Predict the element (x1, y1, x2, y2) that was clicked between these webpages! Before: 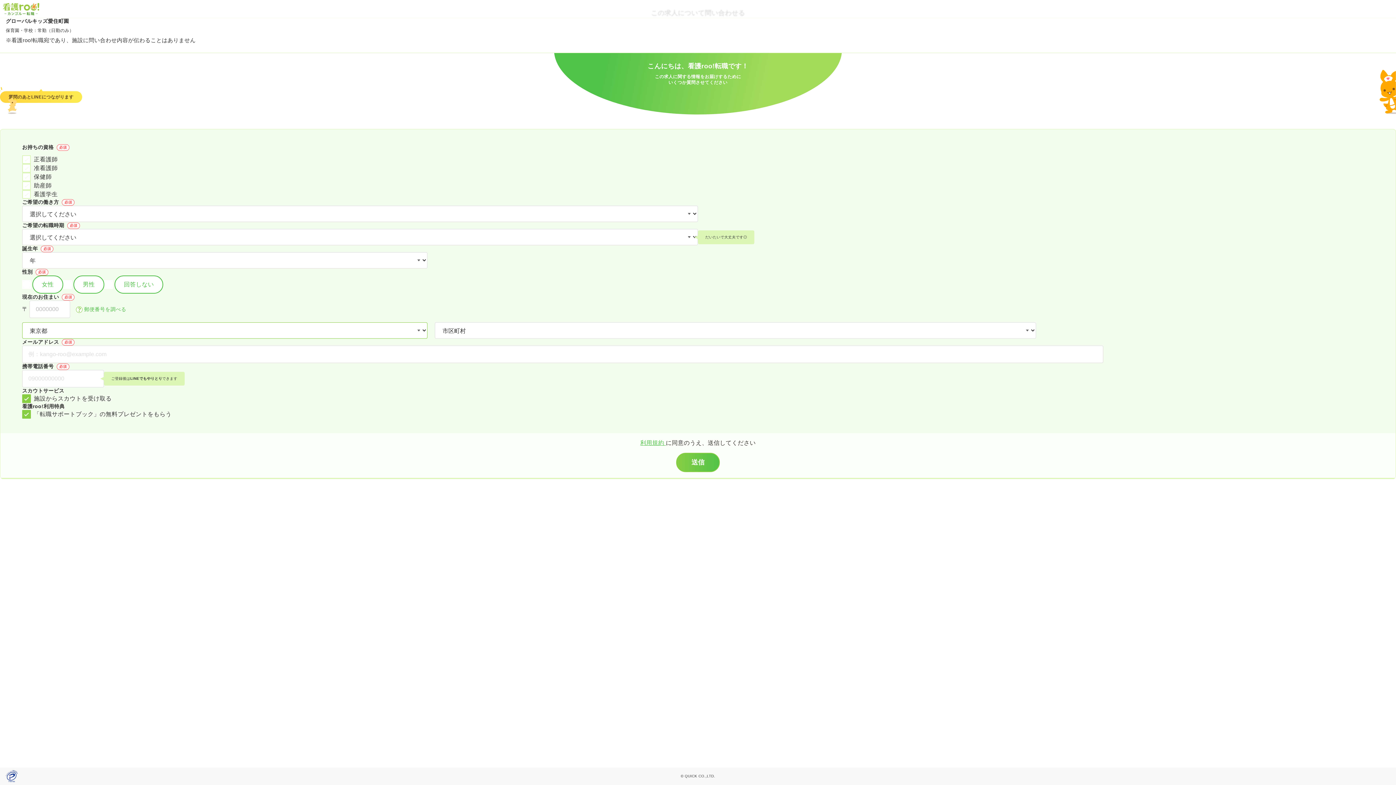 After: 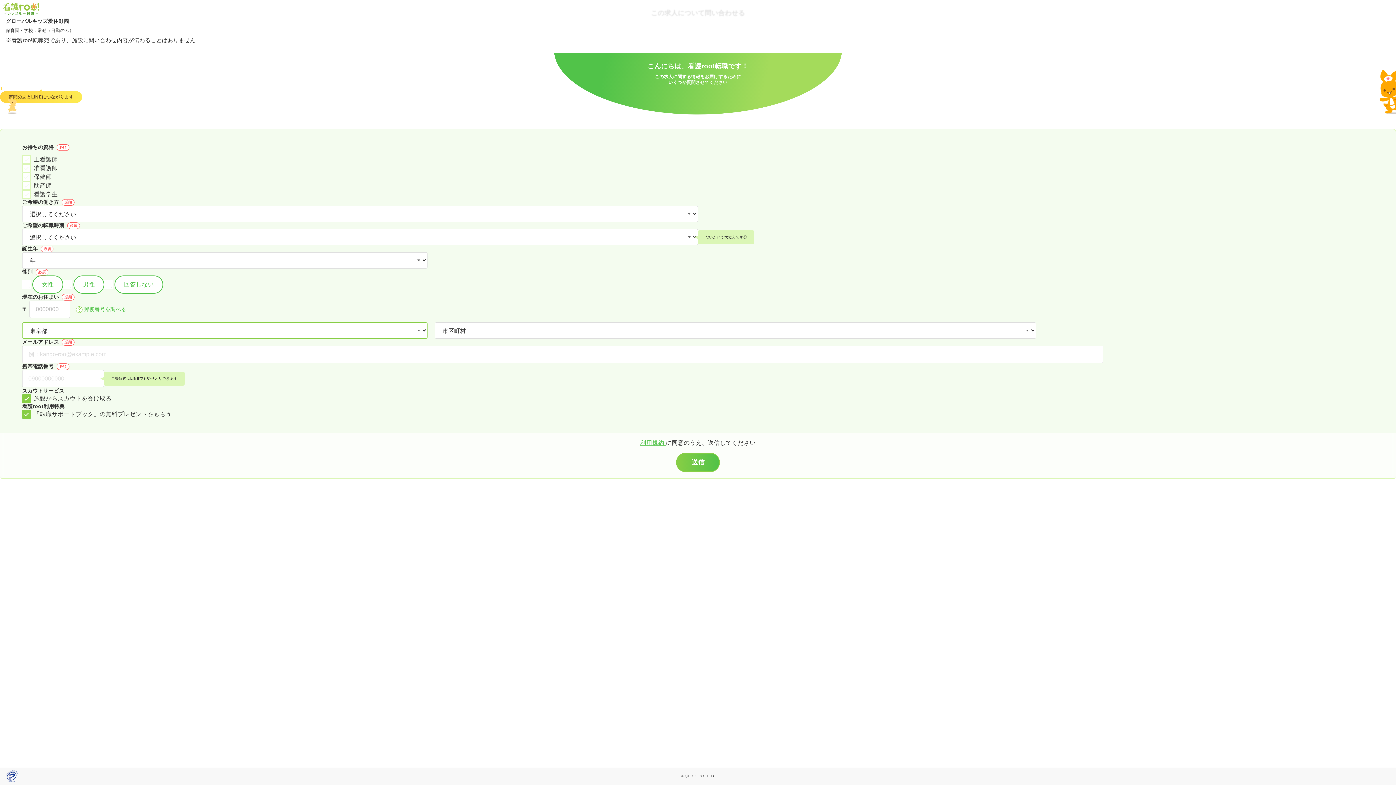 Action: bbox: (640, 440, 666, 446) label: 利用規約 